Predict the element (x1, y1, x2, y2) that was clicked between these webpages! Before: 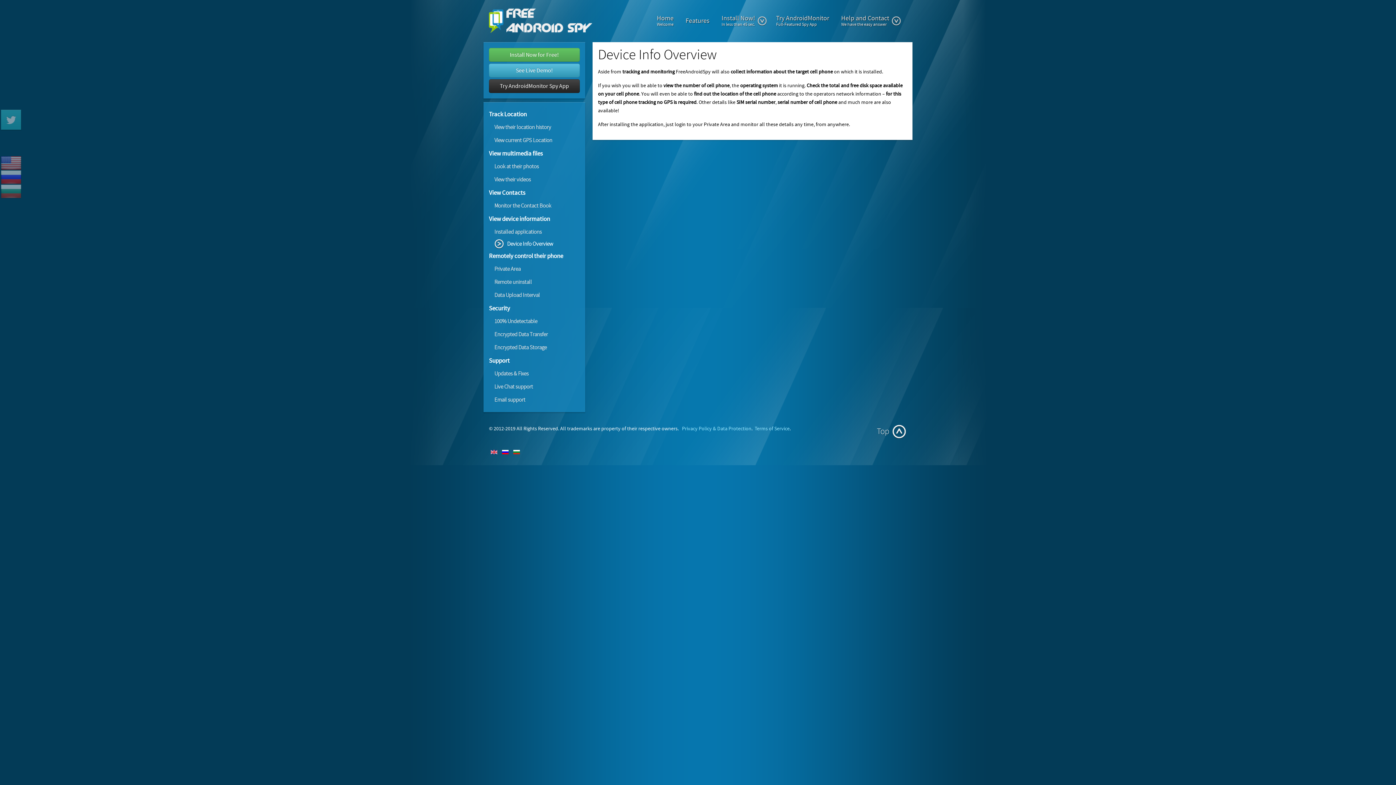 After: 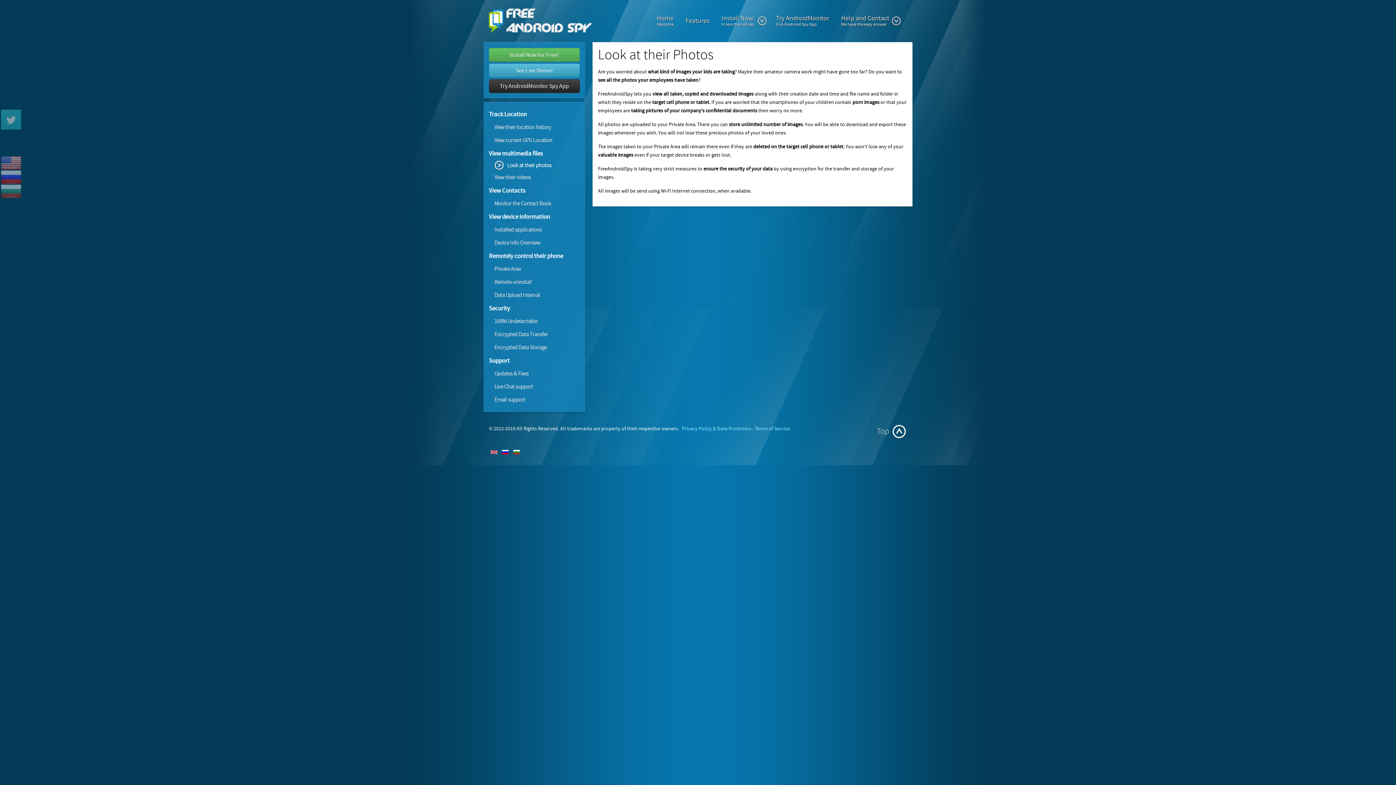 Action: bbox: (489, 160, 580, 173) label: Look at their photos